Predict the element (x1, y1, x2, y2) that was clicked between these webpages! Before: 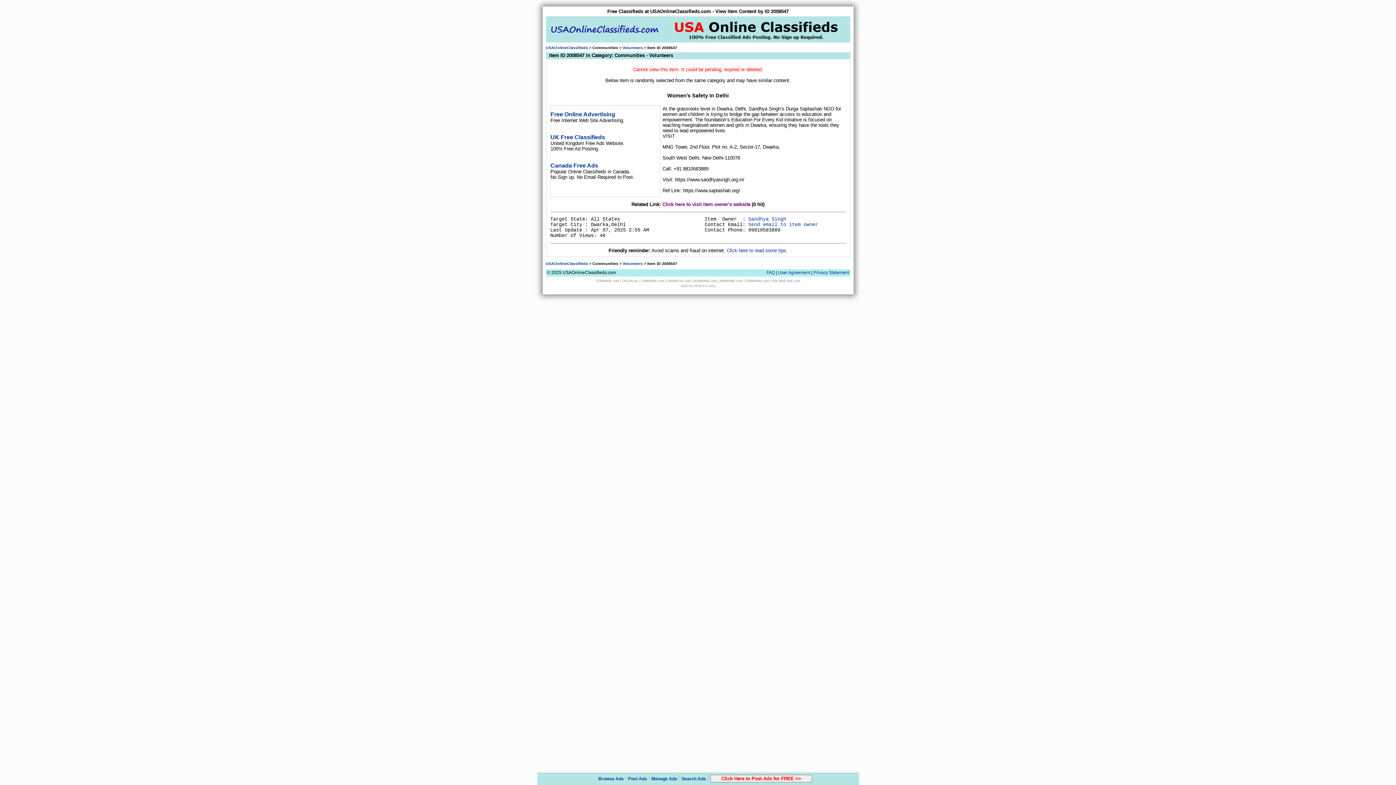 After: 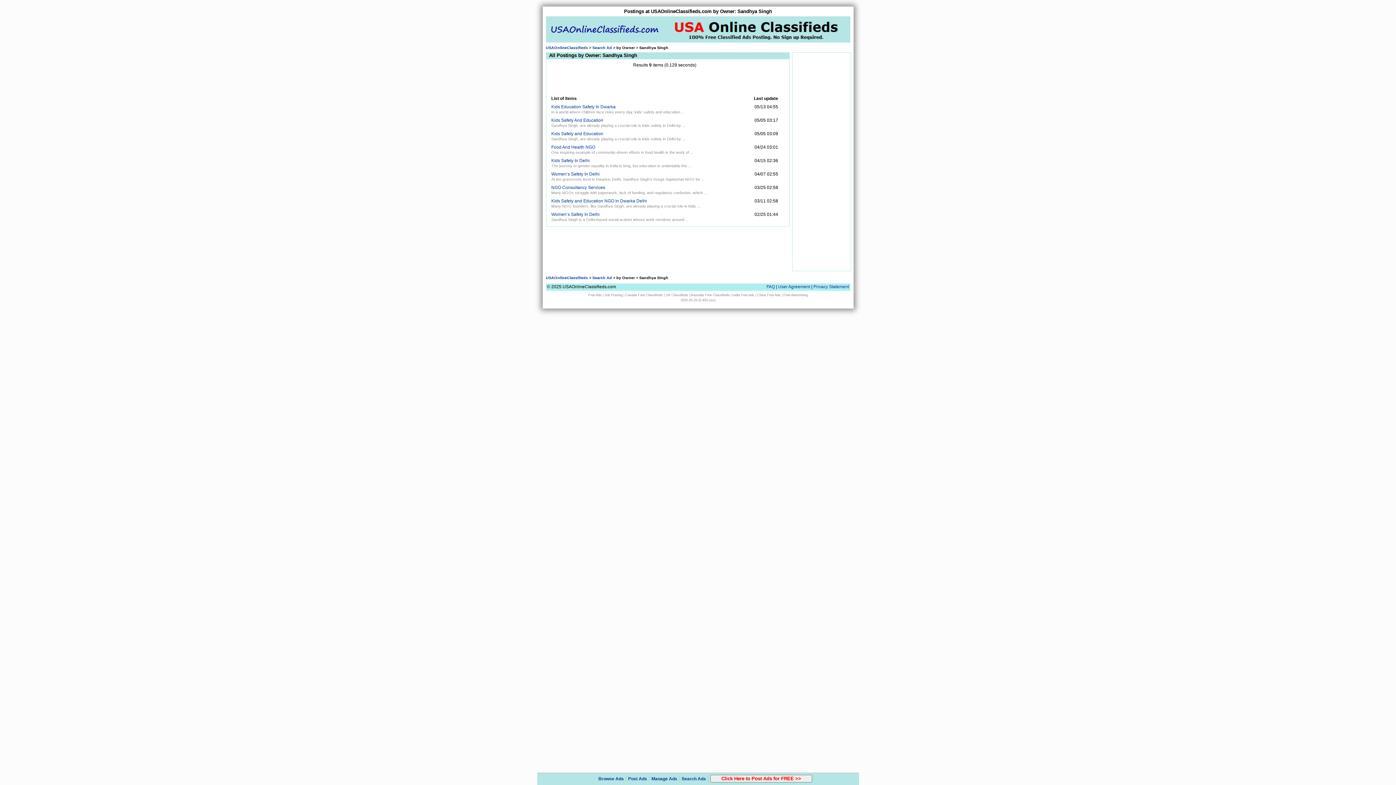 Action: label: Sandhya Singh bbox: (748, 216, 786, 222)